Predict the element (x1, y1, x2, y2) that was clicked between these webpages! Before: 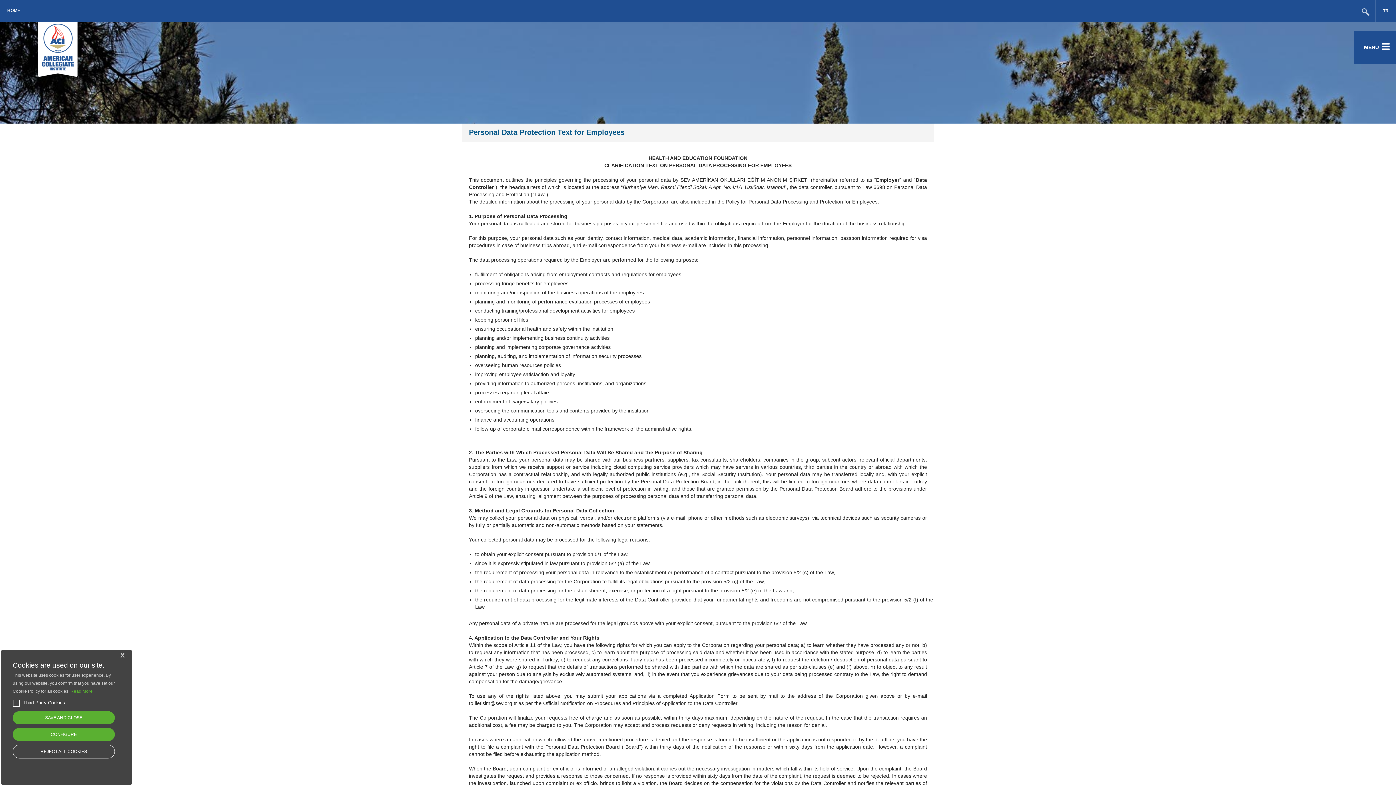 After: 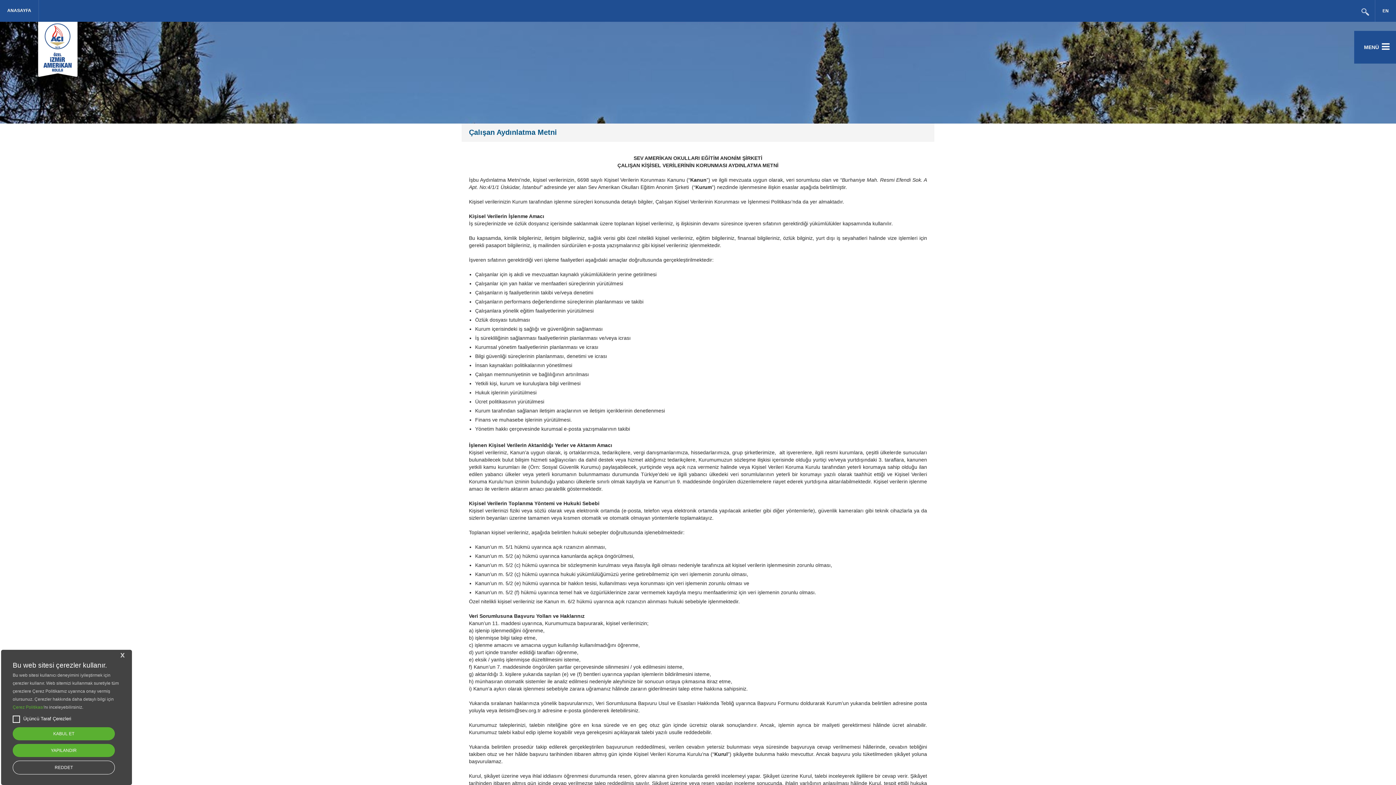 Action: bbox: (1376, 0, 1396, 21) label: TR